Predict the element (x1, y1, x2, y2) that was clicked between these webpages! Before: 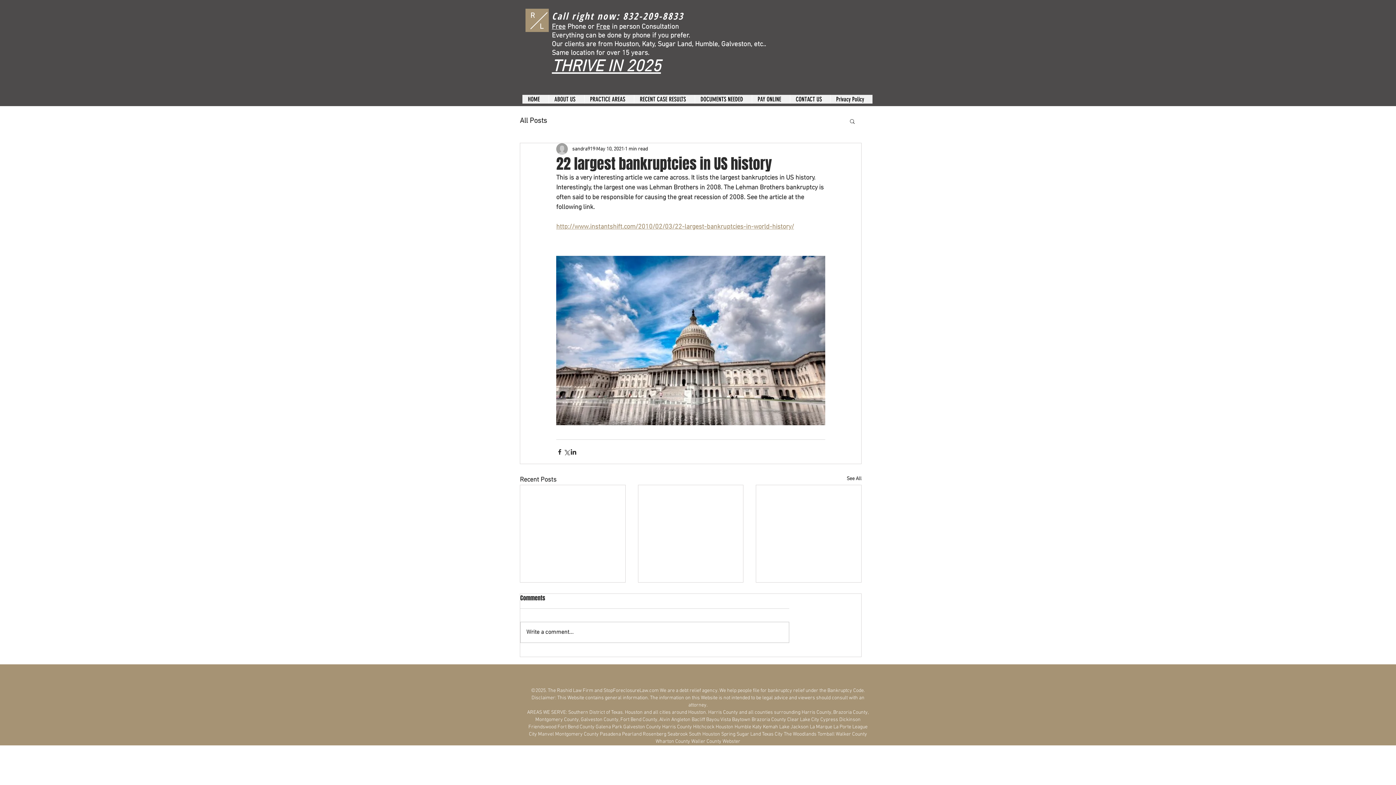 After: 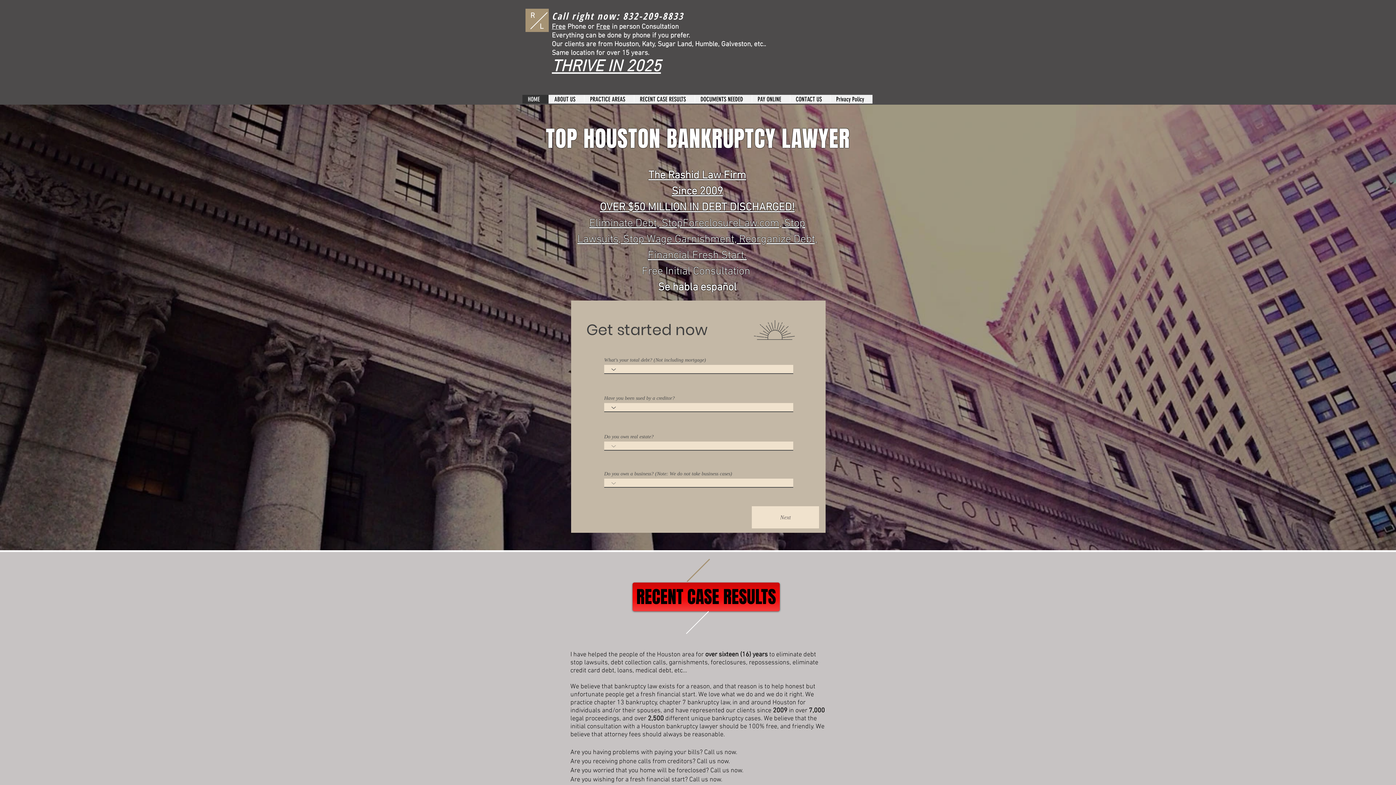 Action: bbox: (539, 22, 543, 31) label: L